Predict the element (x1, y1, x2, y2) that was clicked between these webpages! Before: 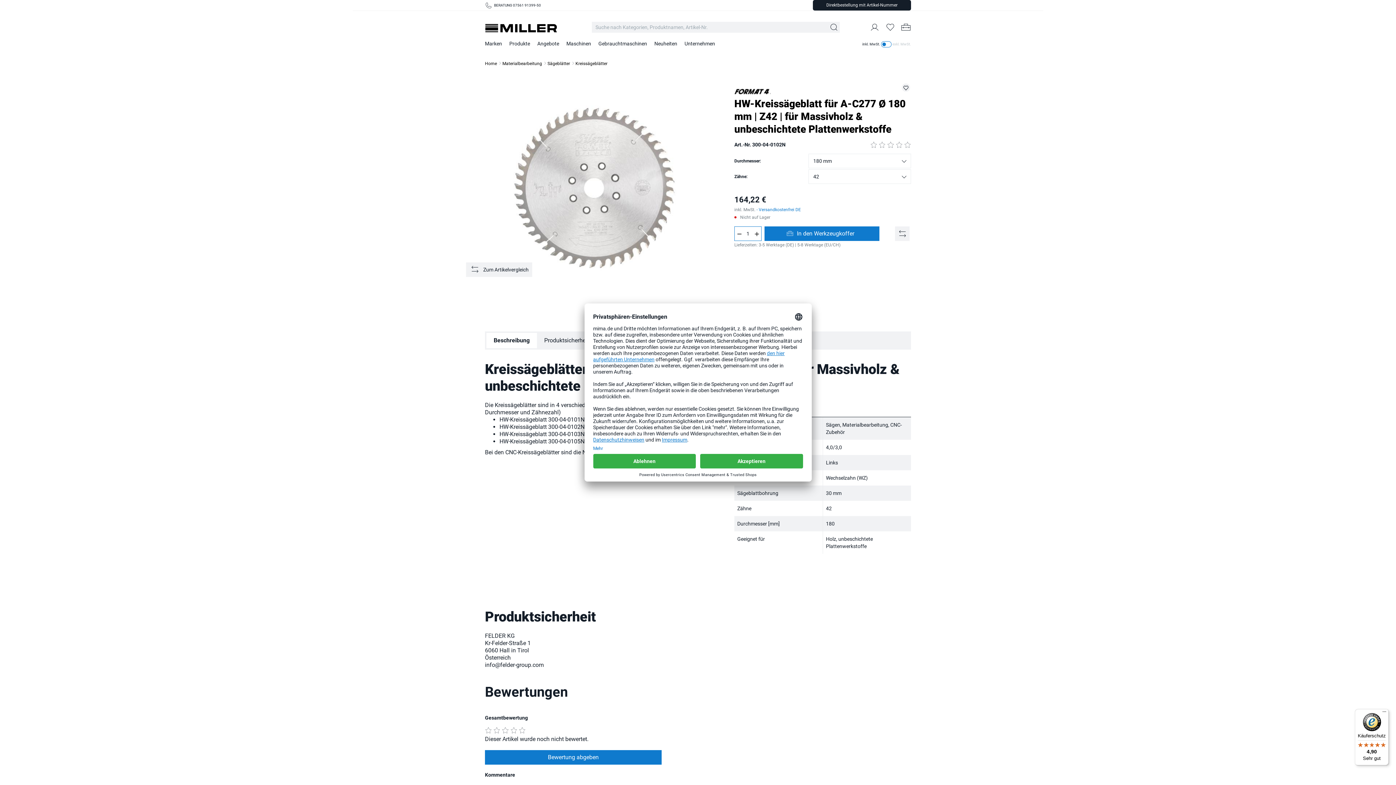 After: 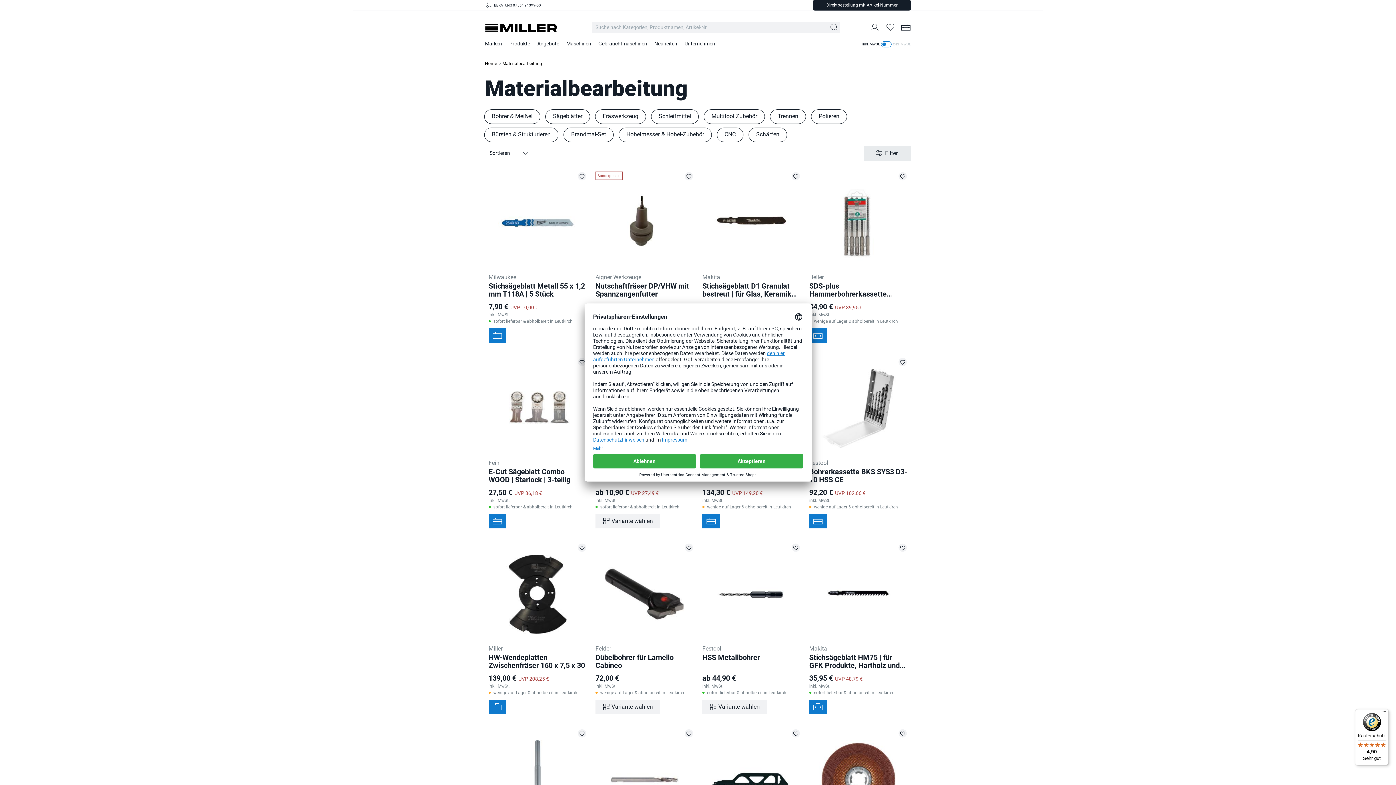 Action: bbox: (502, 61, 542, 66) label: Materialbearbeitung